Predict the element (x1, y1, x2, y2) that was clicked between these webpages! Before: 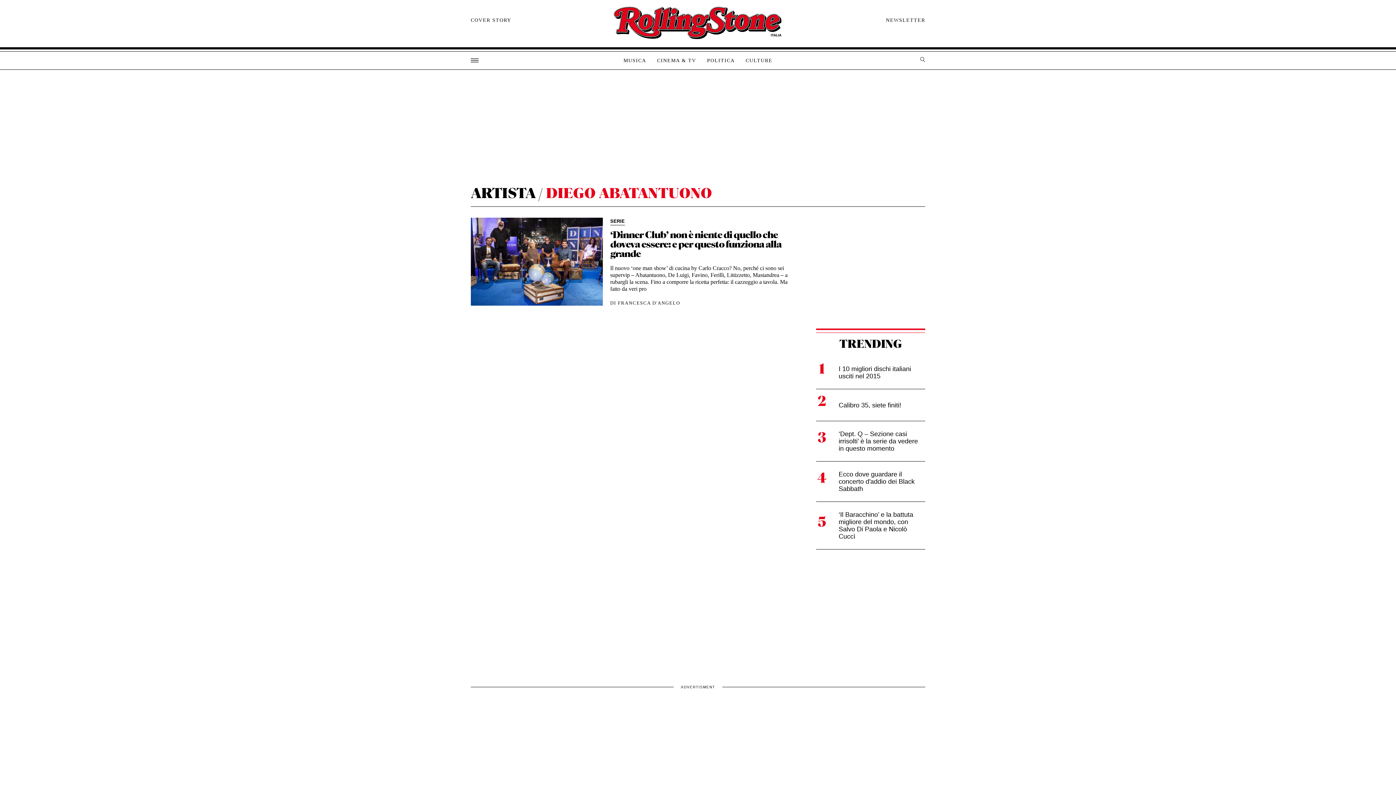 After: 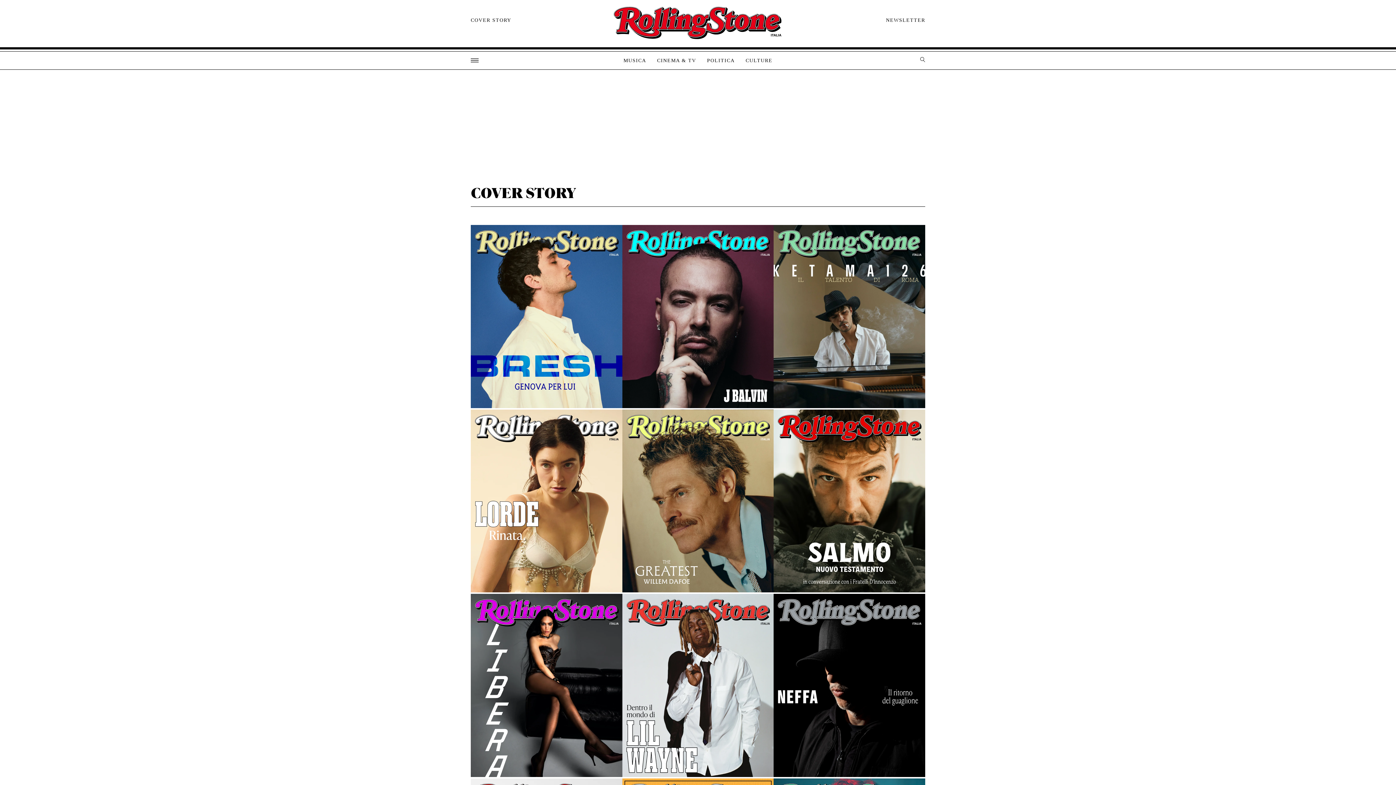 Action: label: COVER STORY bbox: (470, 17, 511, 23)